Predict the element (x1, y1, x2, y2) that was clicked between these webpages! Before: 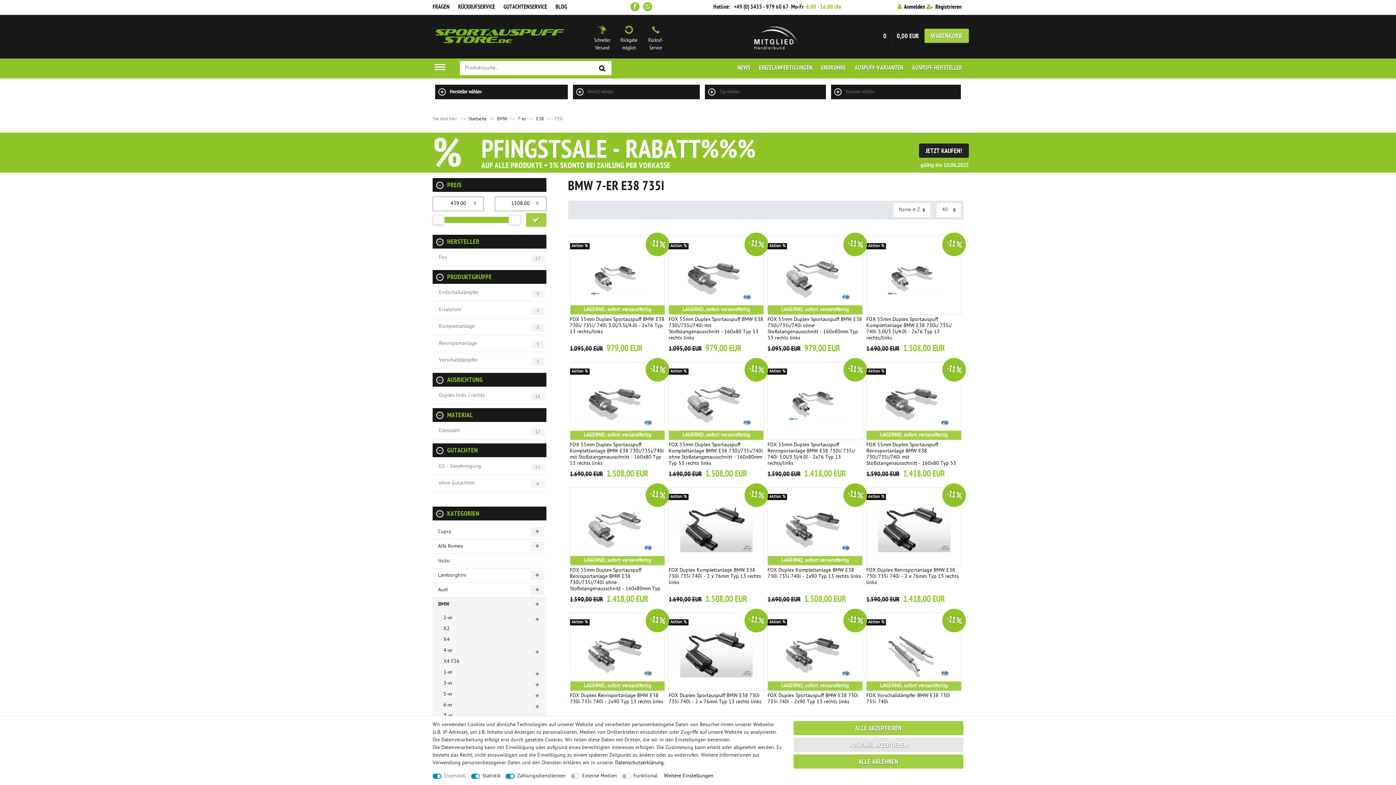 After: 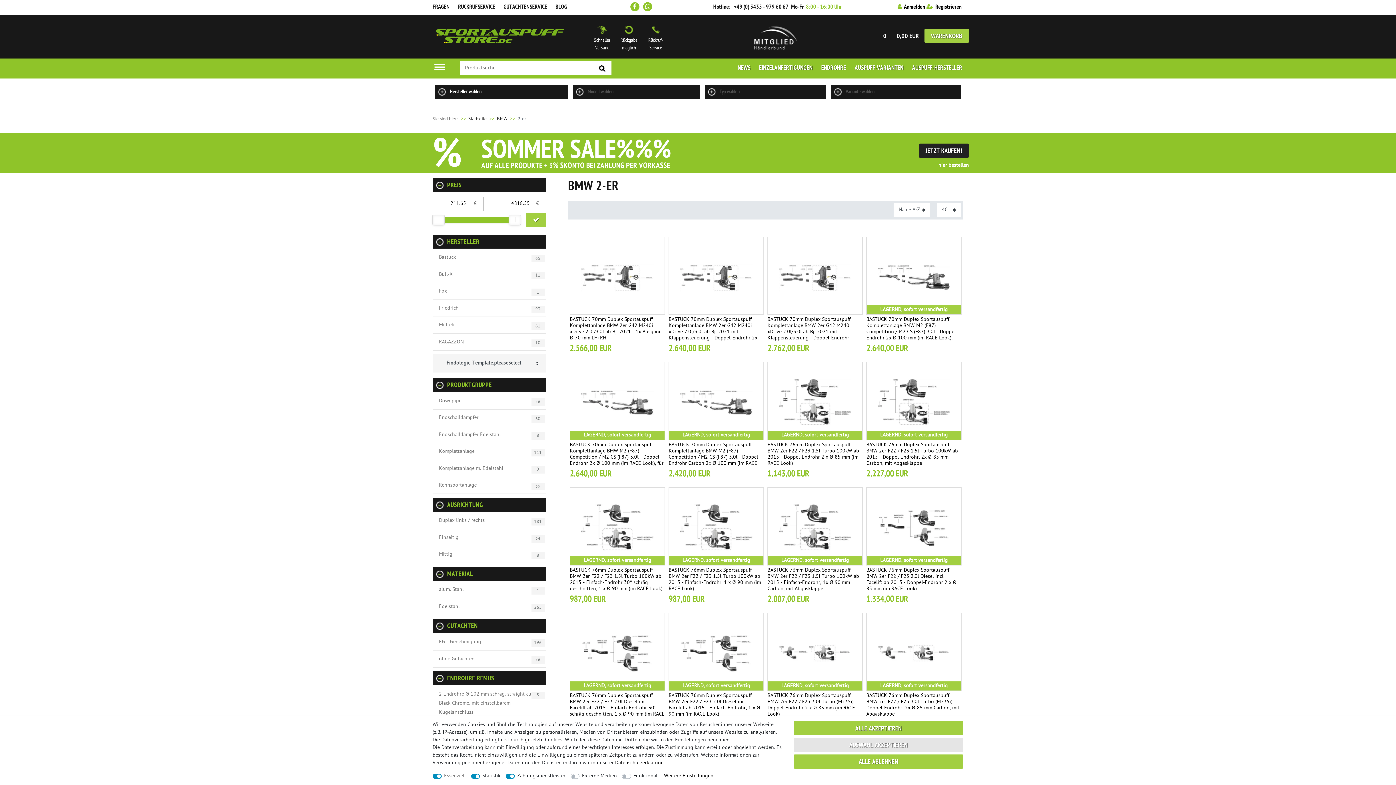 Action: label: 2-er bbox: (443, 613, 546, 624)